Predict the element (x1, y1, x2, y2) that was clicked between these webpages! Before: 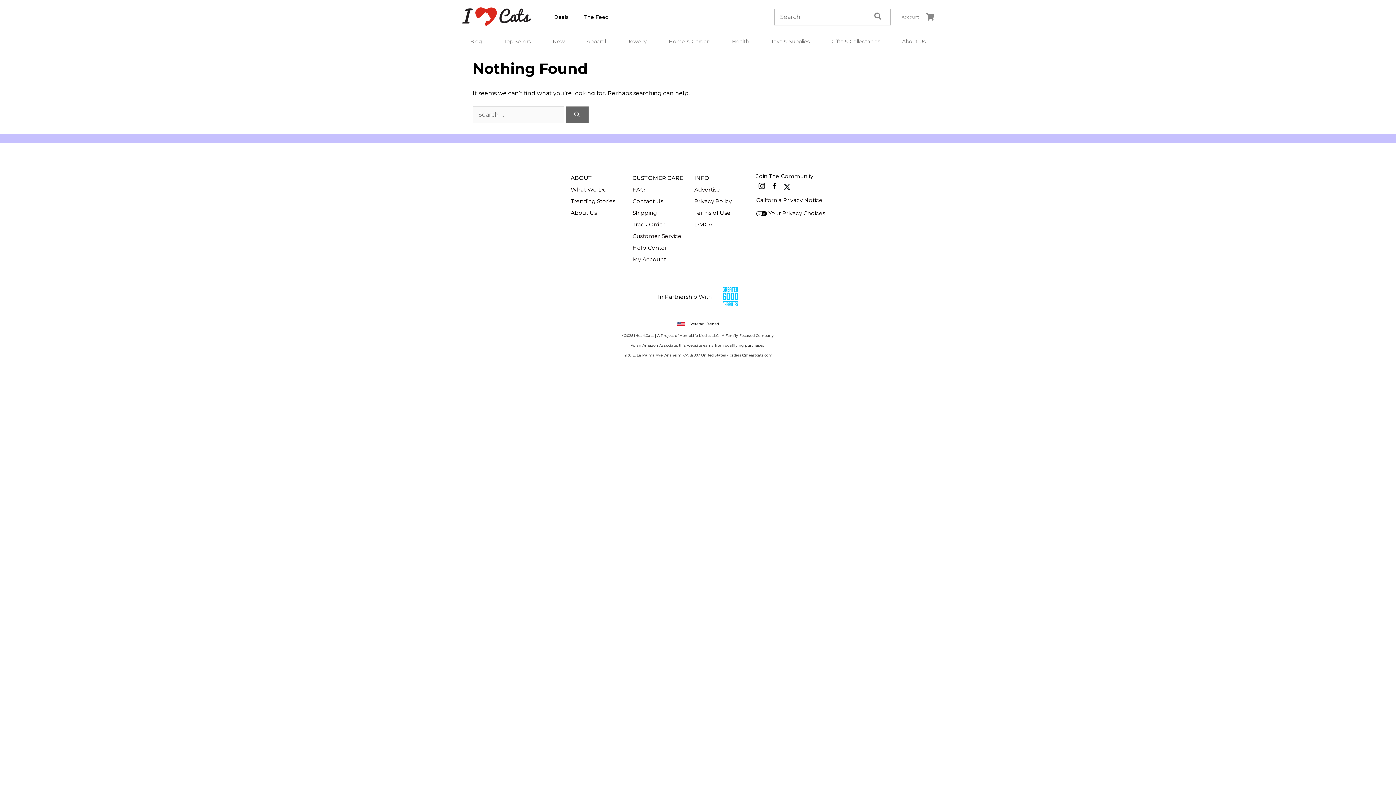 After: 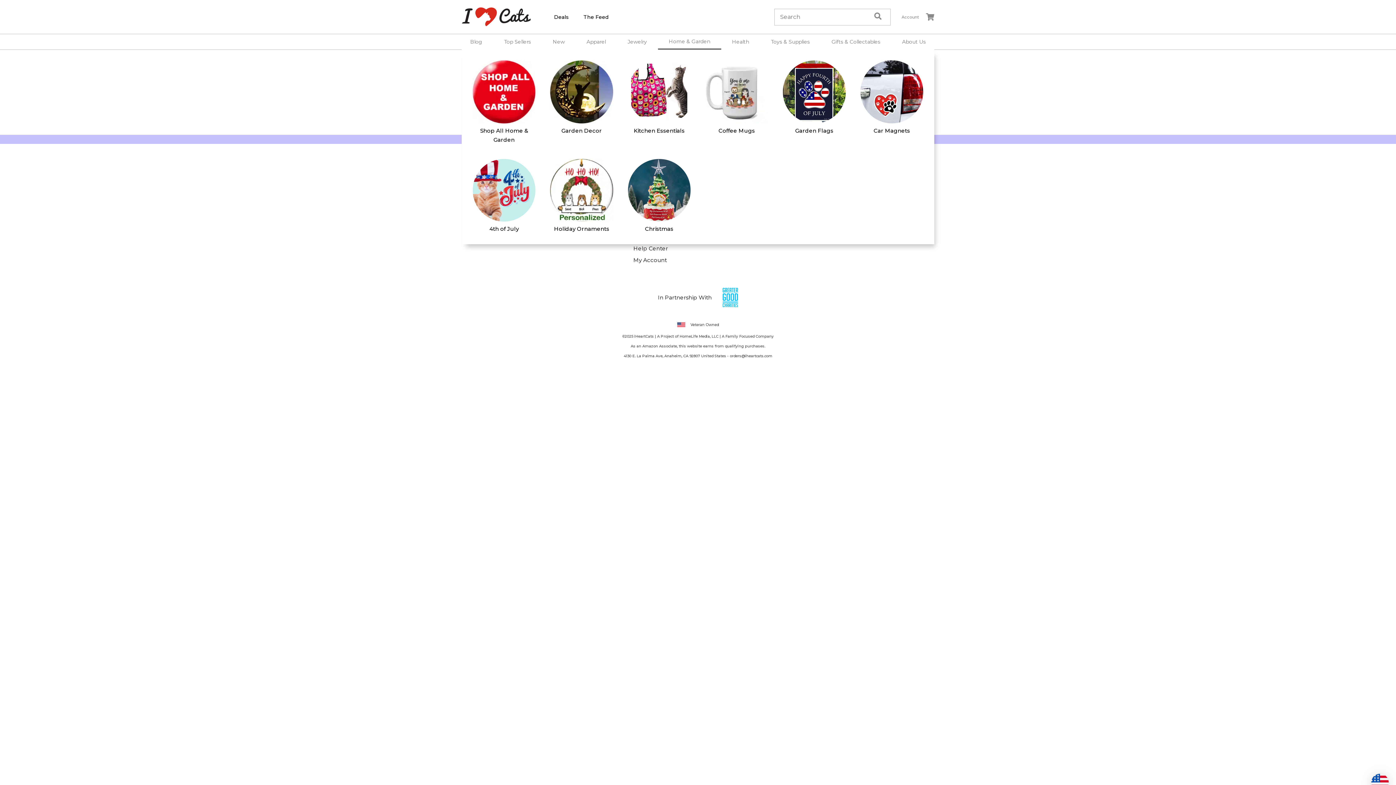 Action: bbox: (658, 34, 721, 48) label: Home & Garden